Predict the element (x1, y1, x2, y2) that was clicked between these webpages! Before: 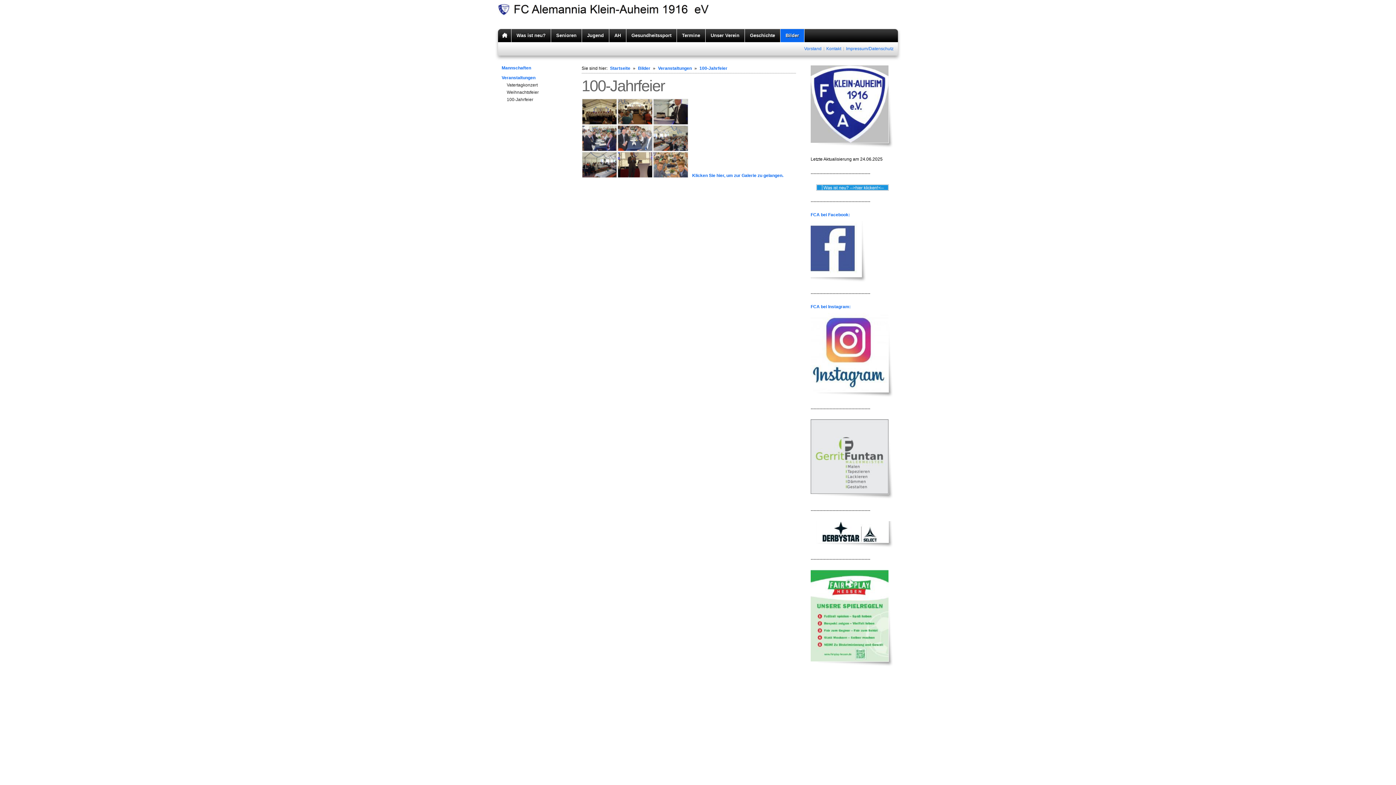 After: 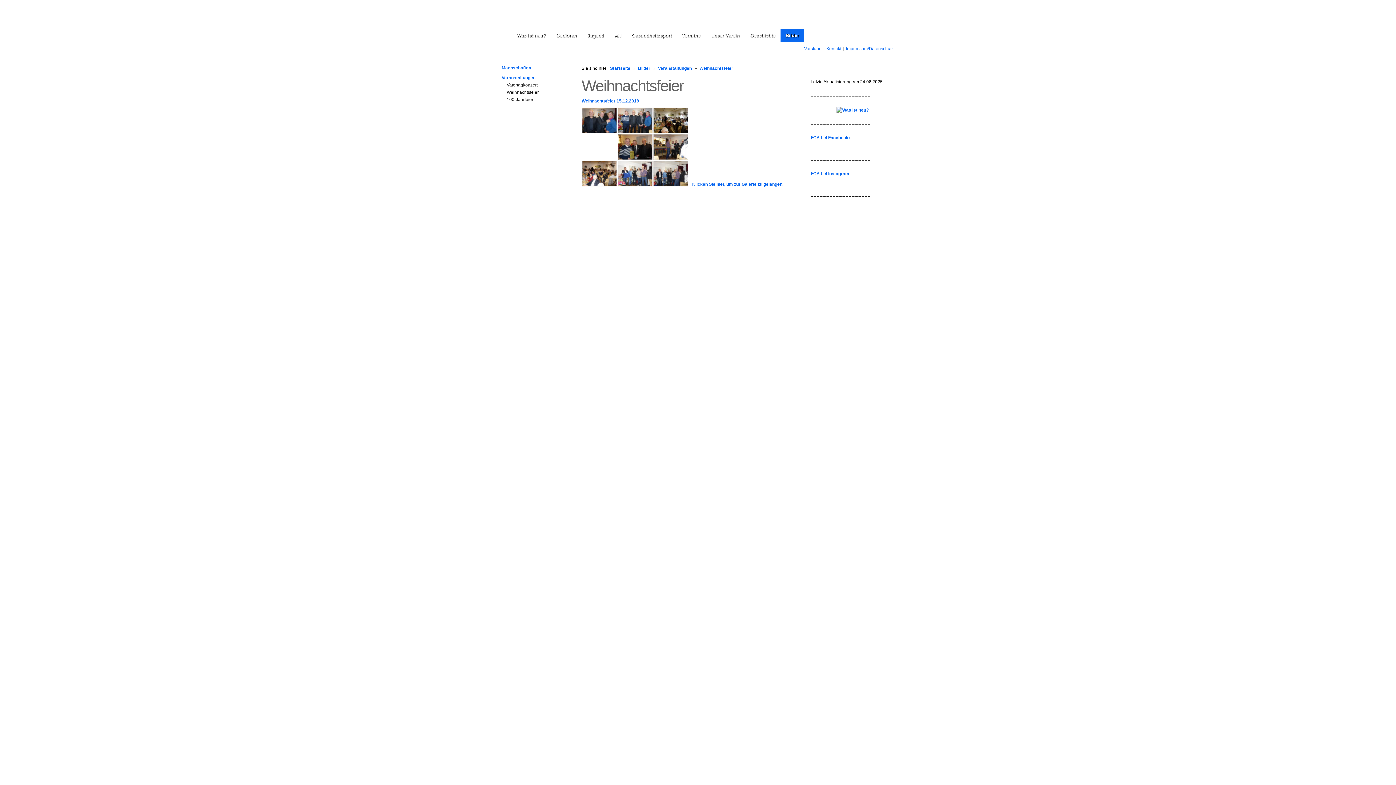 Action: label: Weihnachtsfeier bbox: (501, 88, 570, 96)